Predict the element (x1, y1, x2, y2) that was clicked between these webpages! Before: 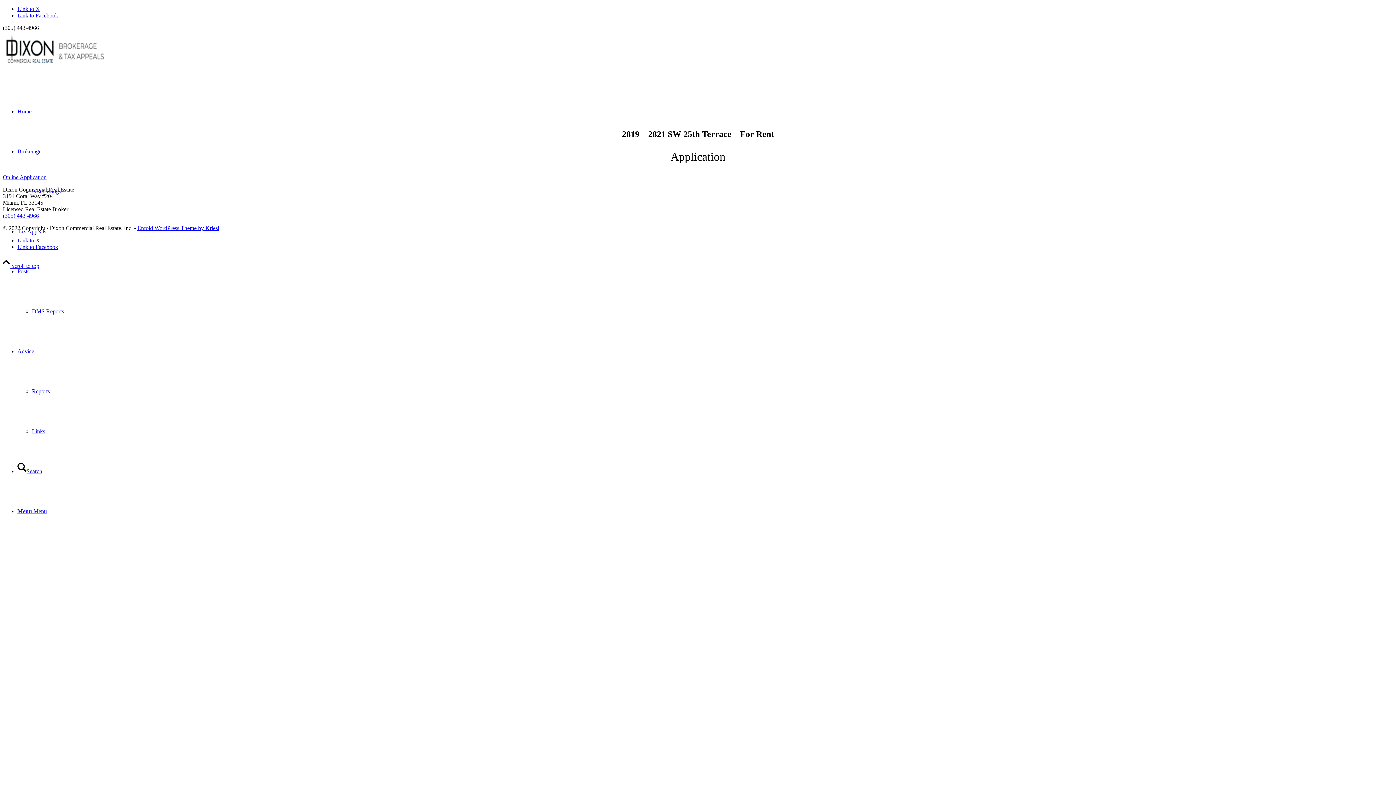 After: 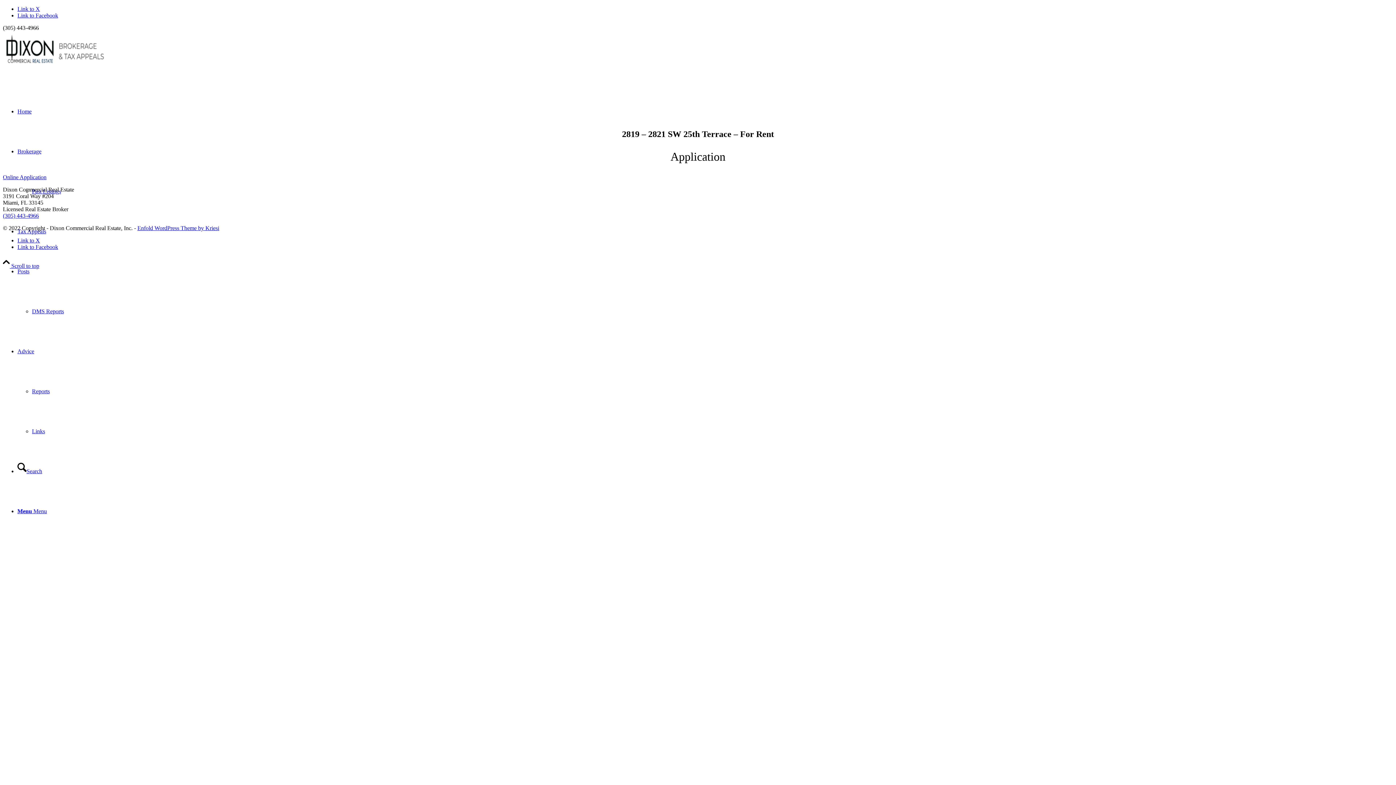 Action: bbox: (17, 12, 58, 18) label: Link to Facebook